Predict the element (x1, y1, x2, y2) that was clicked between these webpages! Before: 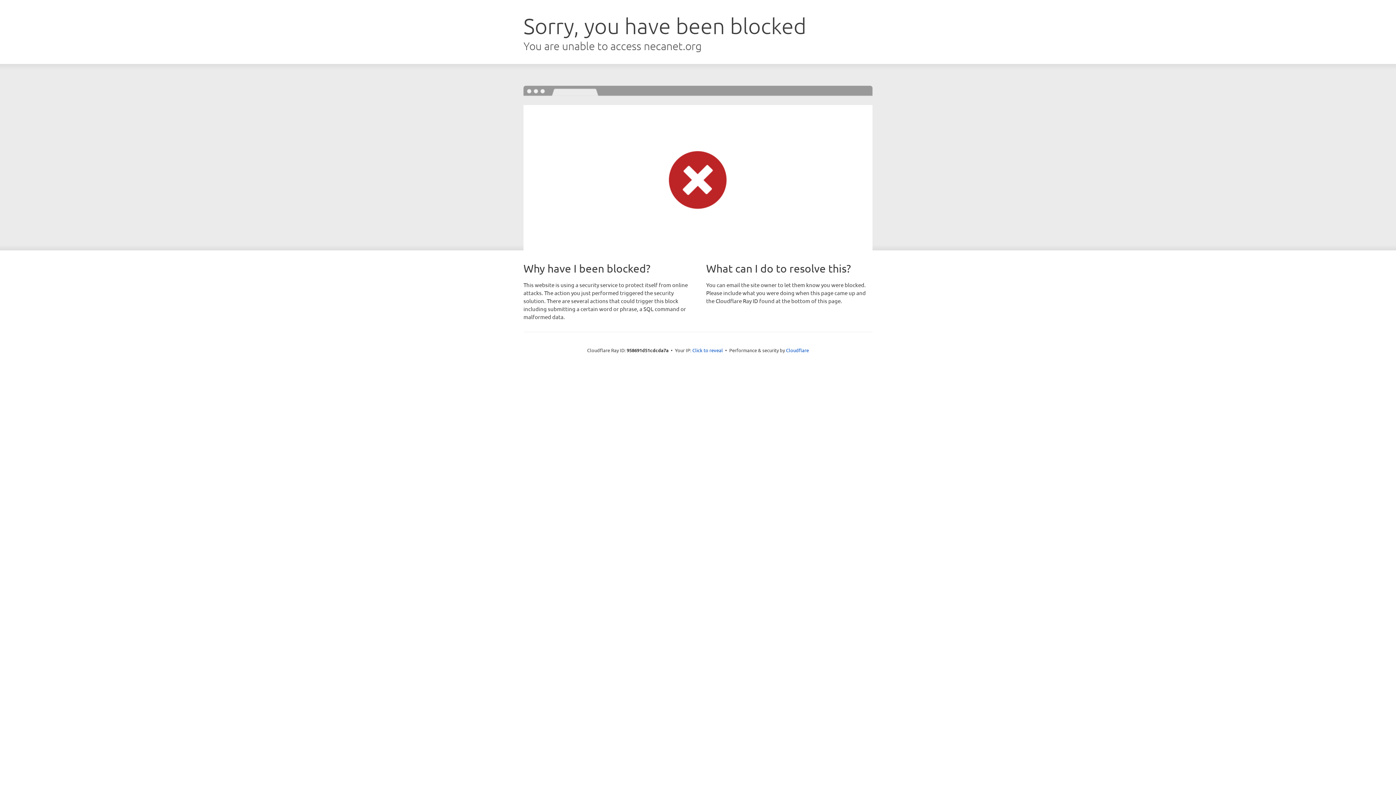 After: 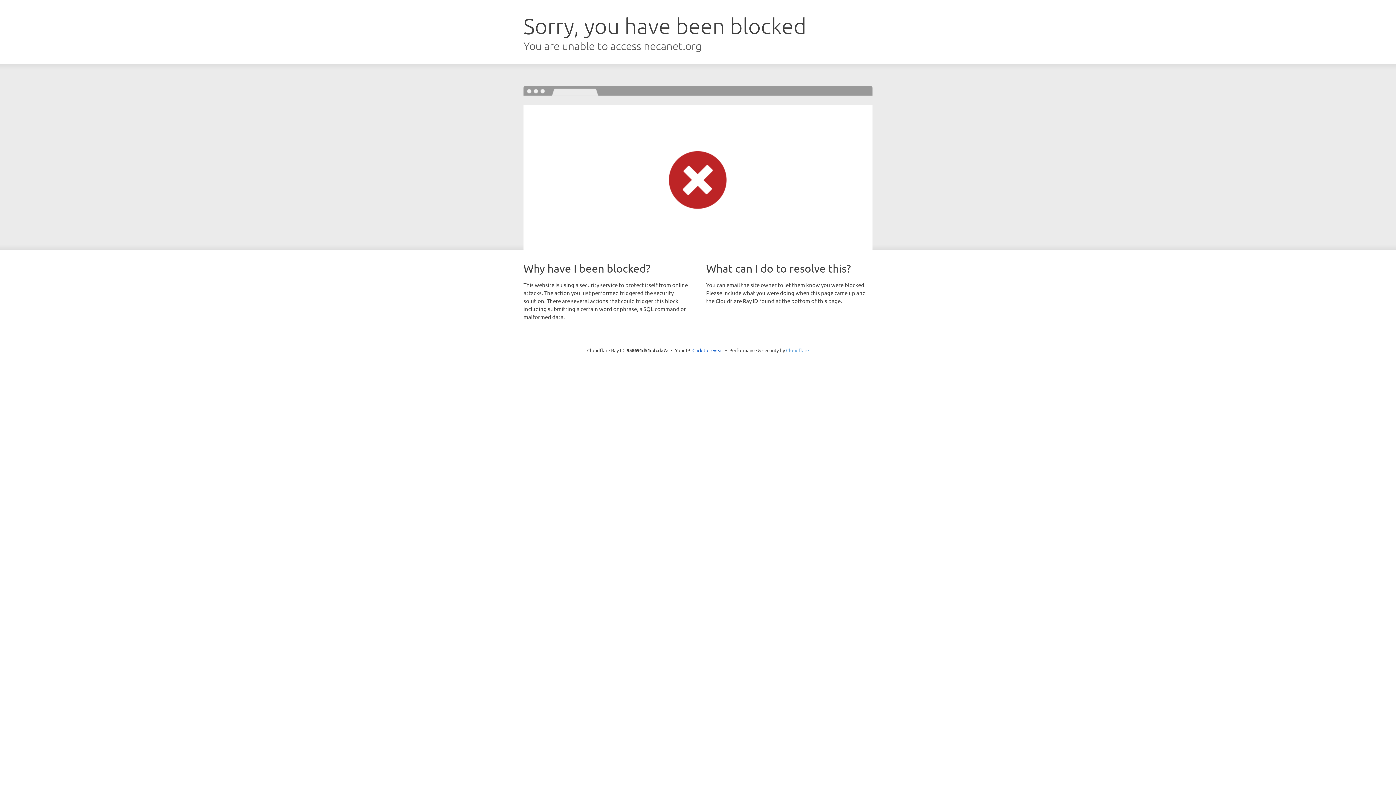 Action: bbox: (786, 347, 809, 353) label: Cloudflare